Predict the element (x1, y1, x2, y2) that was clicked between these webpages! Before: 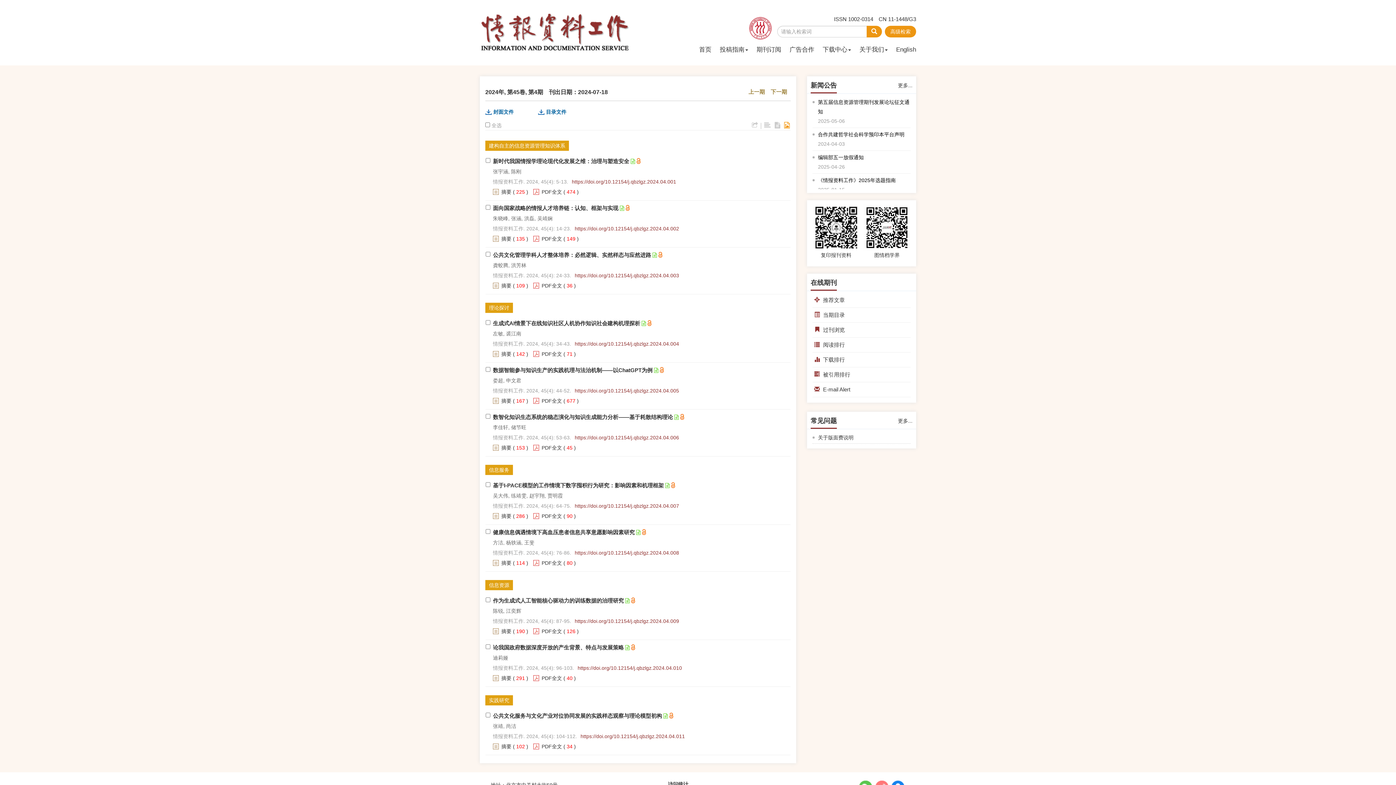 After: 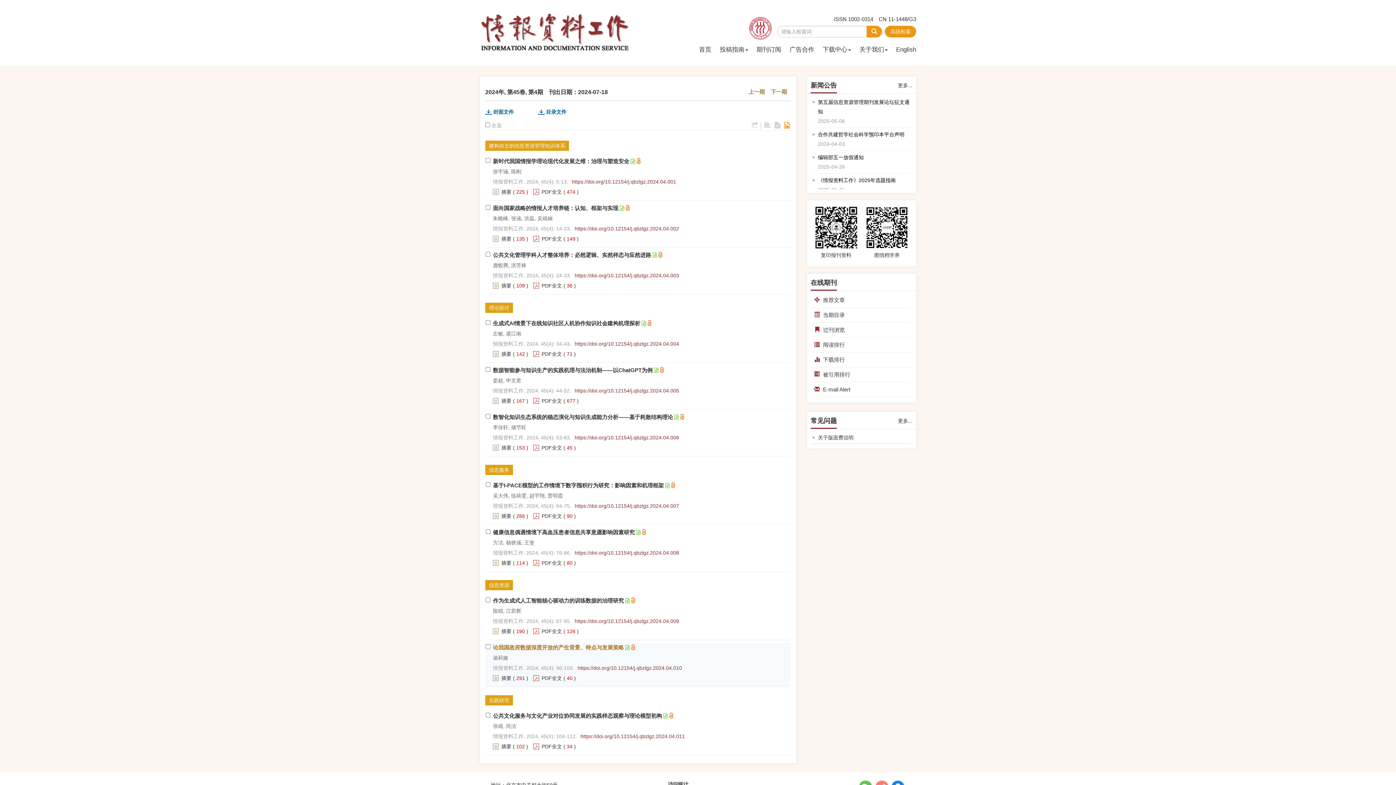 Action: bbox: (493, 644, 624, 650) label: 论我国政府数据深度开放的产生背景、特点与发展策略